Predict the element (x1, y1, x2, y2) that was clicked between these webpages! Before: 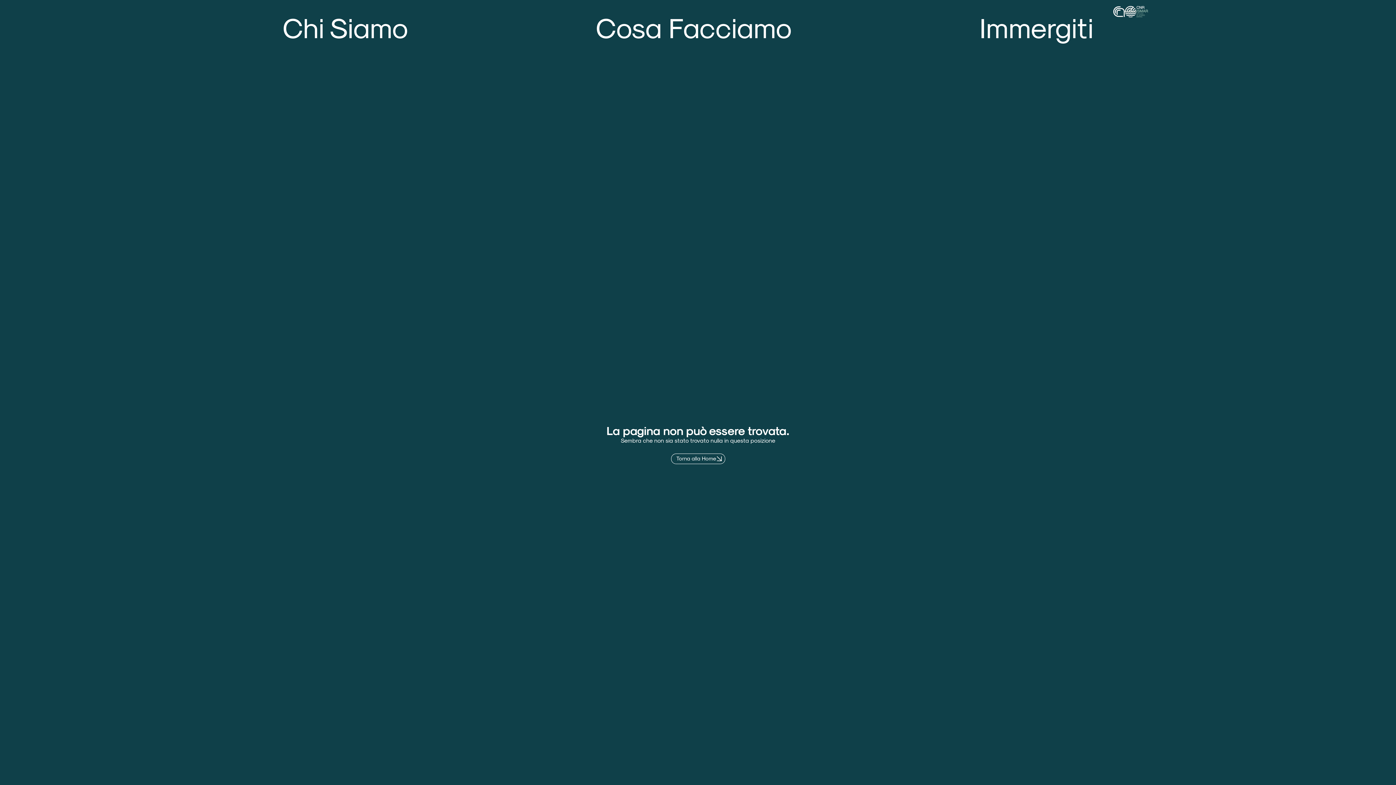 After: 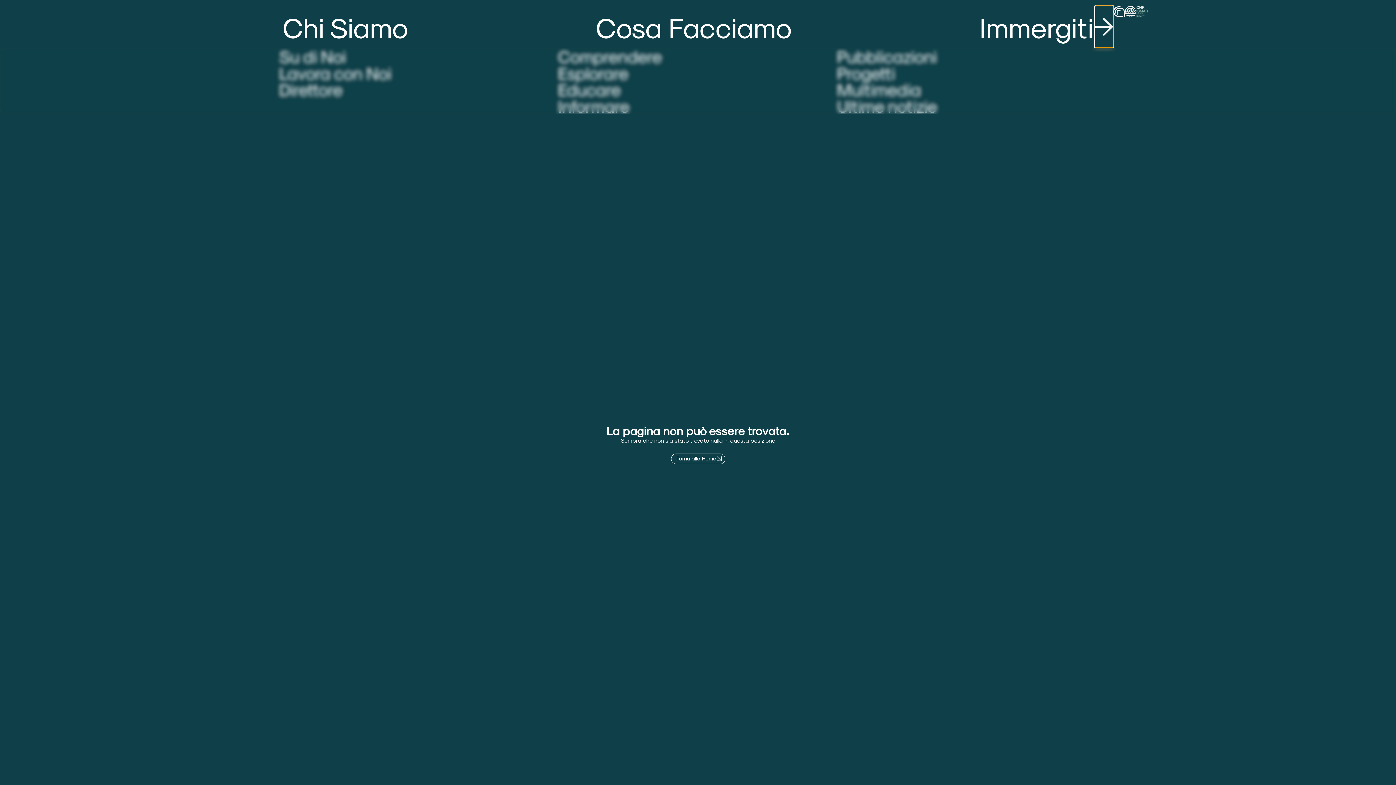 Action: bbox: (1095, 5, 1113, 47) label: Open Immergiti